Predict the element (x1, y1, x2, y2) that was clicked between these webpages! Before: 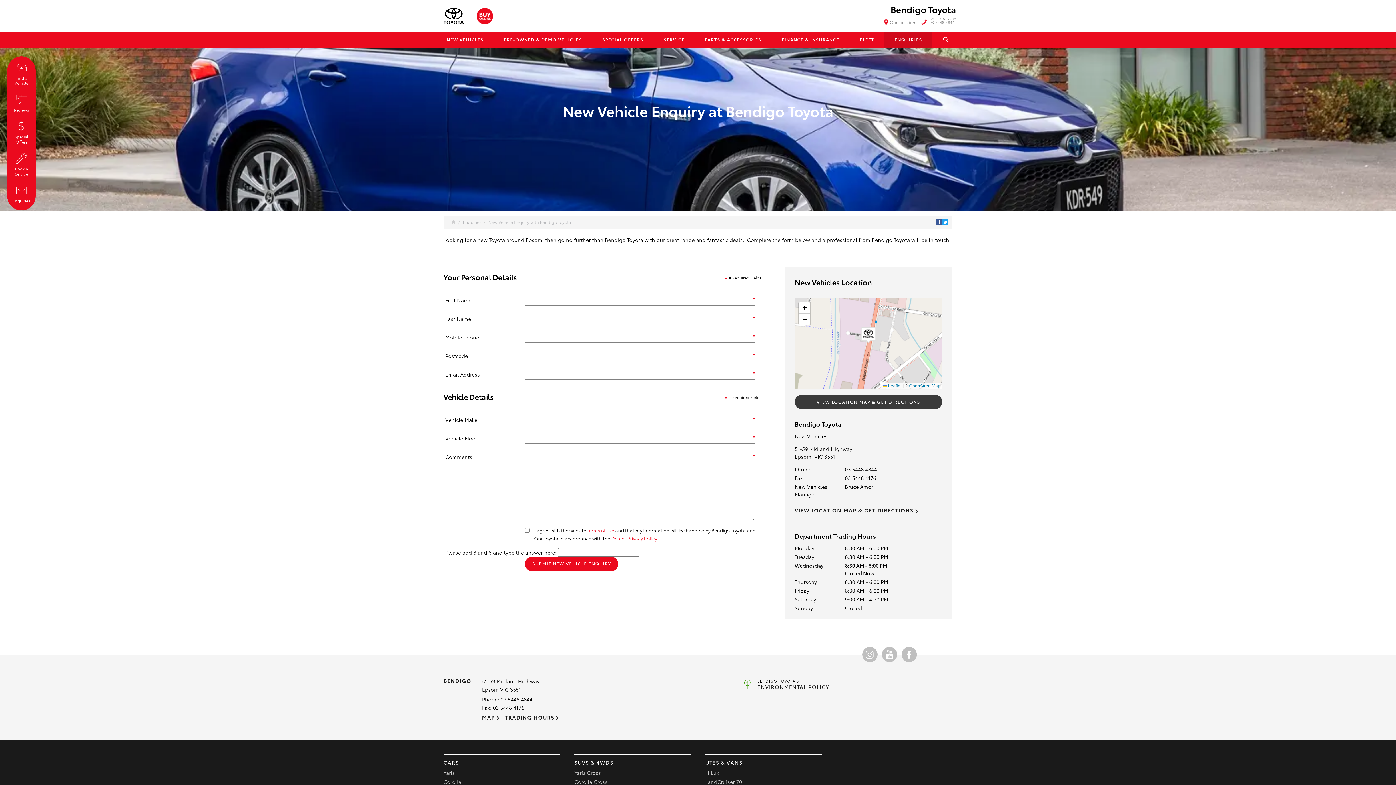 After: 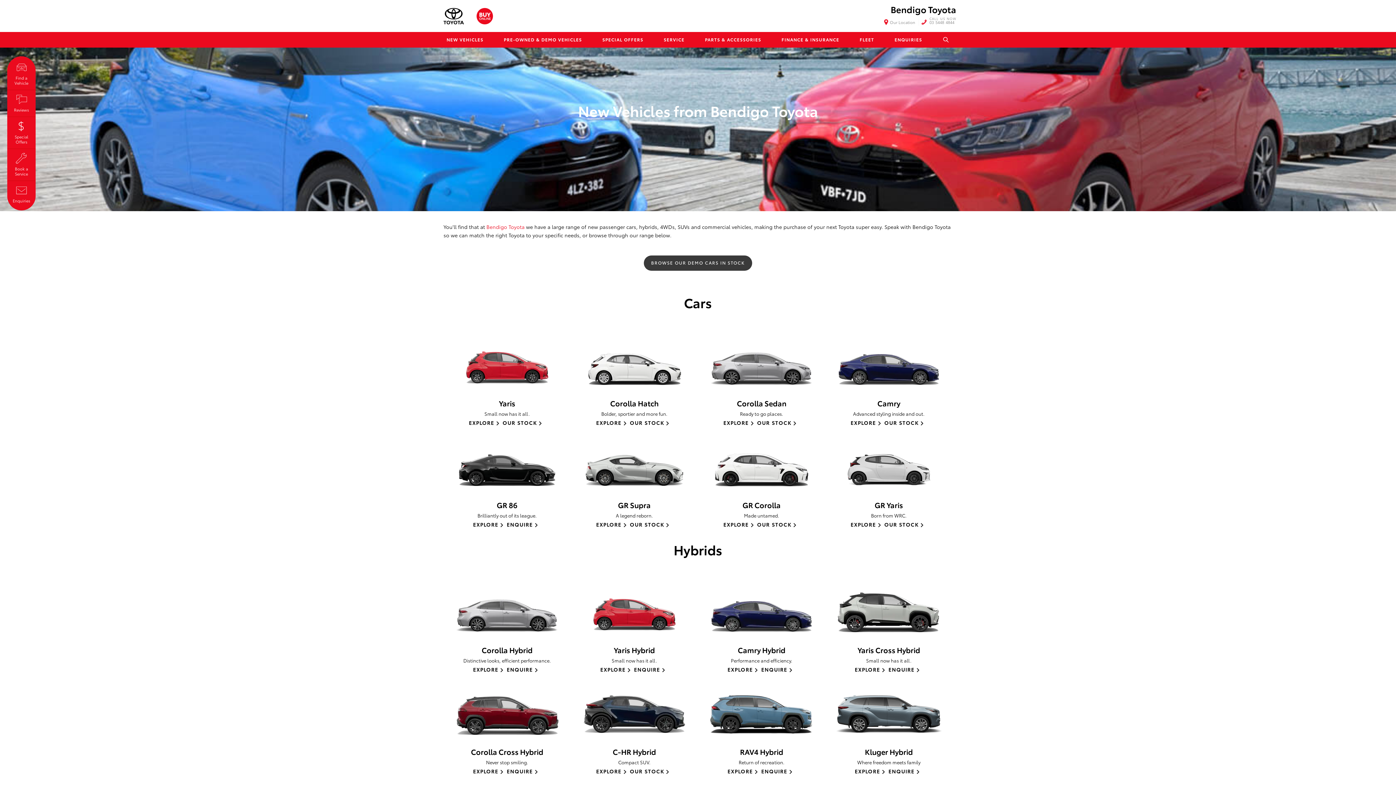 Action: bbox: (705, 758, 742, 767) label: UTES & VANS